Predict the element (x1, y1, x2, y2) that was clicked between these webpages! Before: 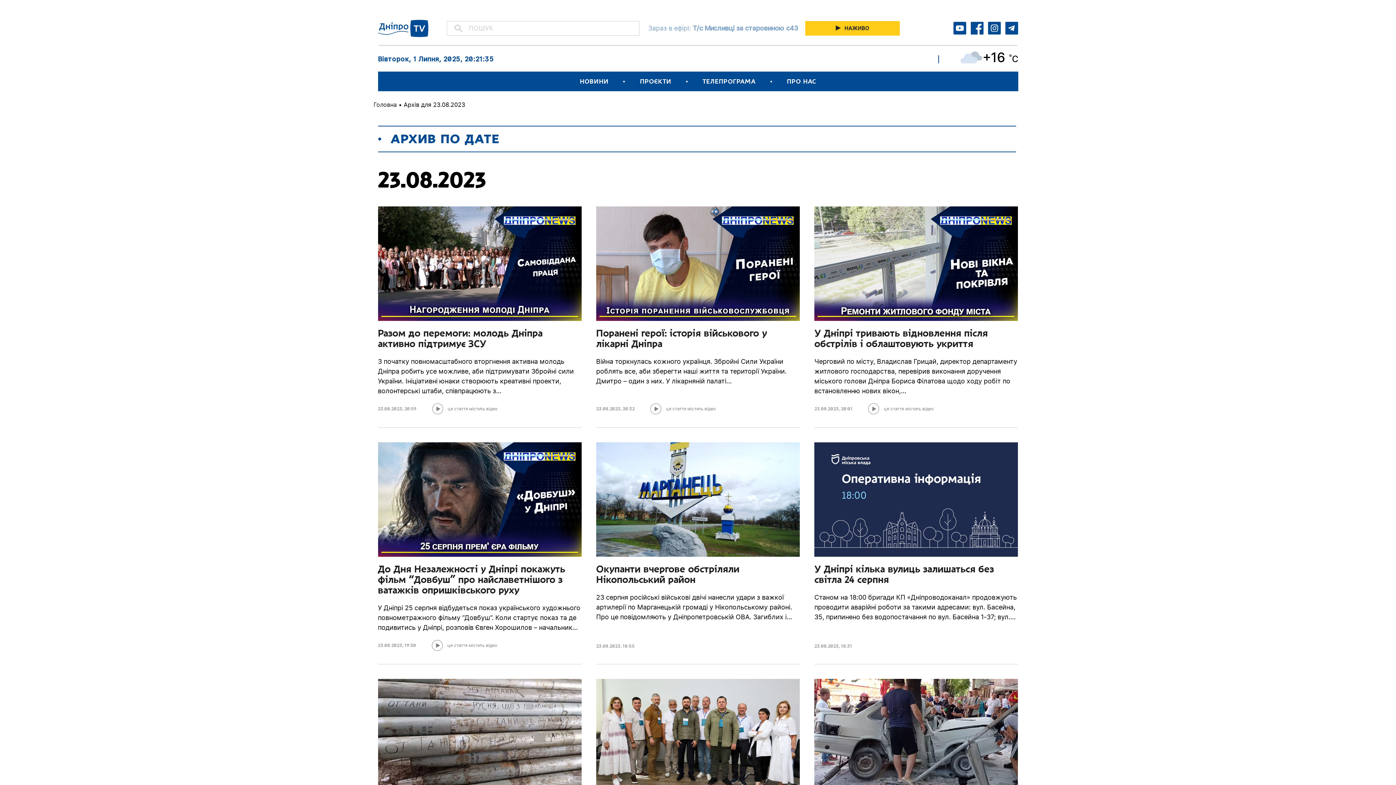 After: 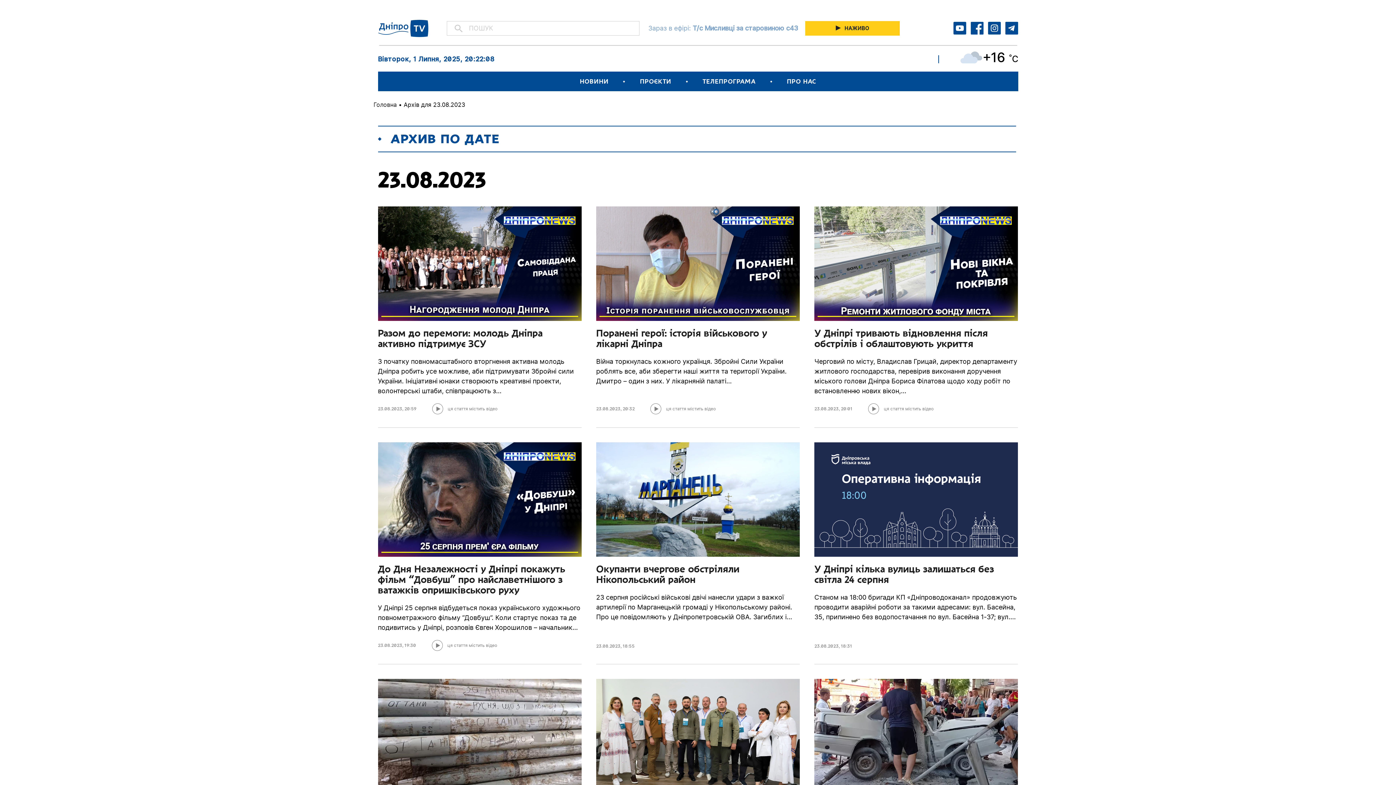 Action: bbox: (378, 406, 402, 411) label: 23.08.2023